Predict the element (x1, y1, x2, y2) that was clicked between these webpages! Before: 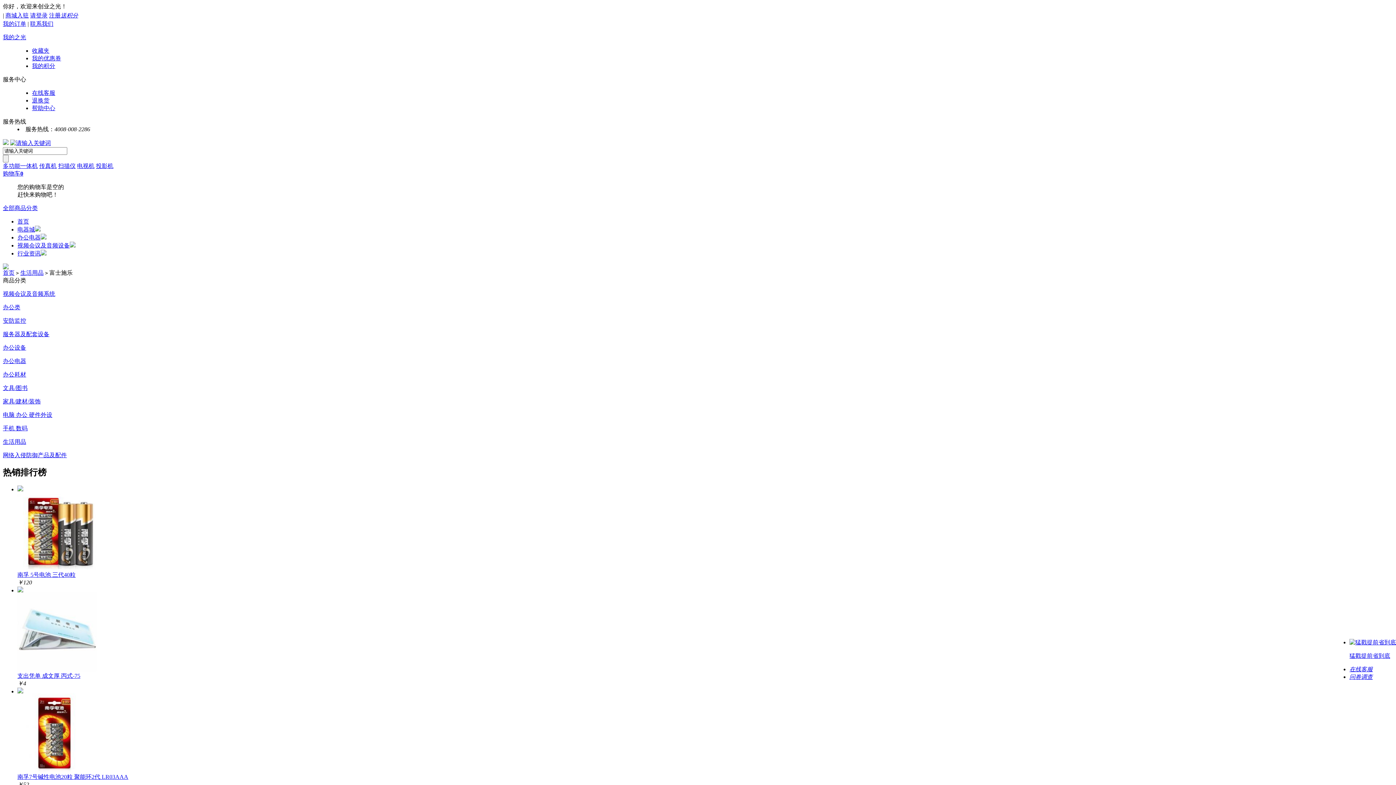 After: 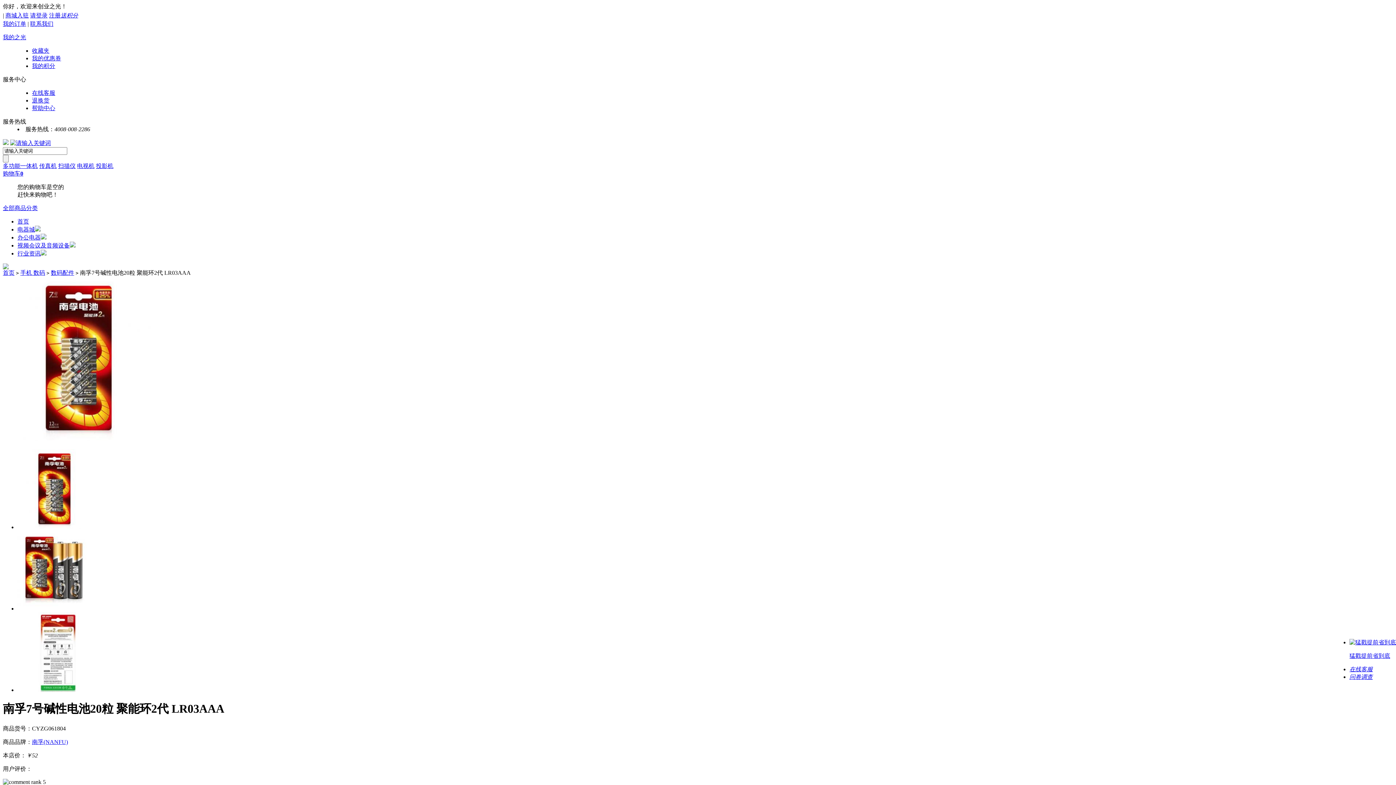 Action: bbox: (17, 768, 97, 774)